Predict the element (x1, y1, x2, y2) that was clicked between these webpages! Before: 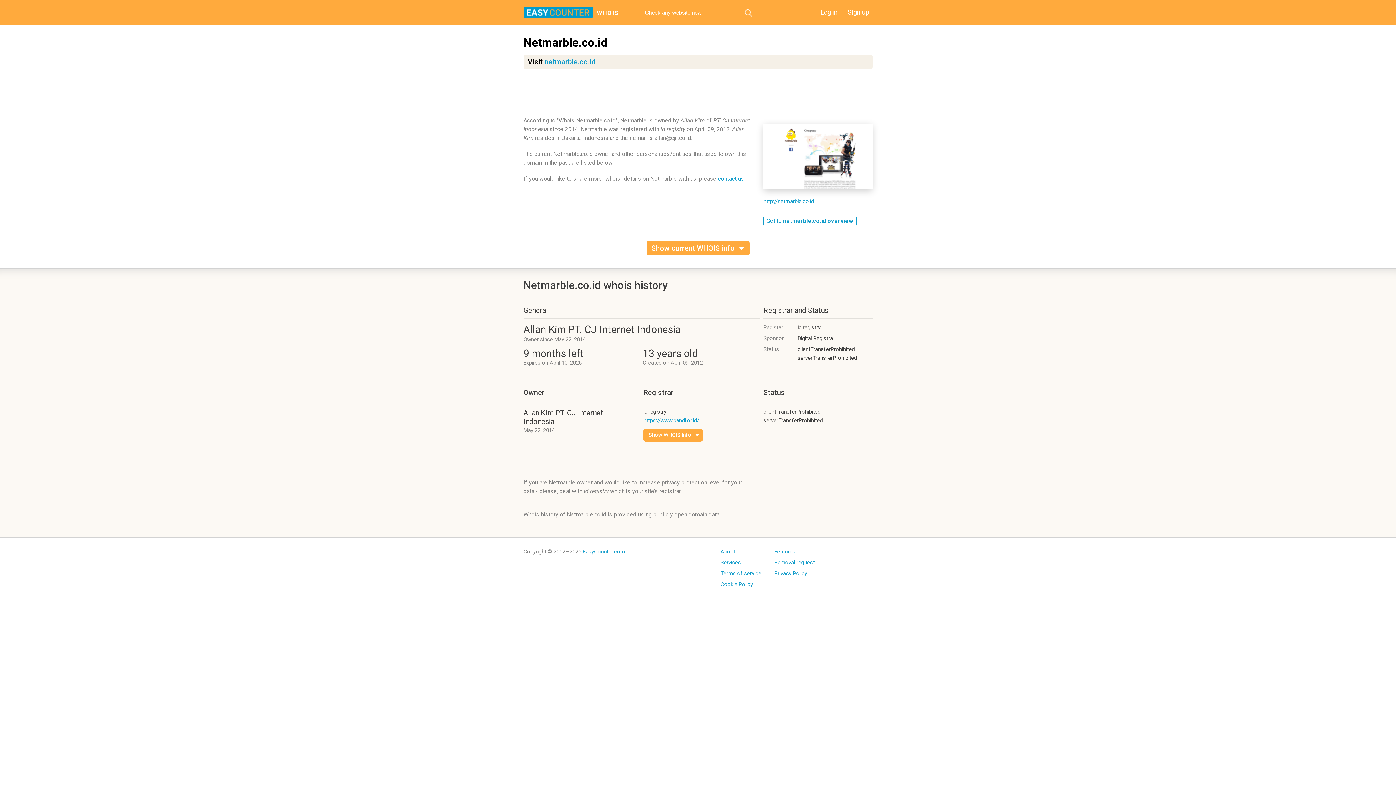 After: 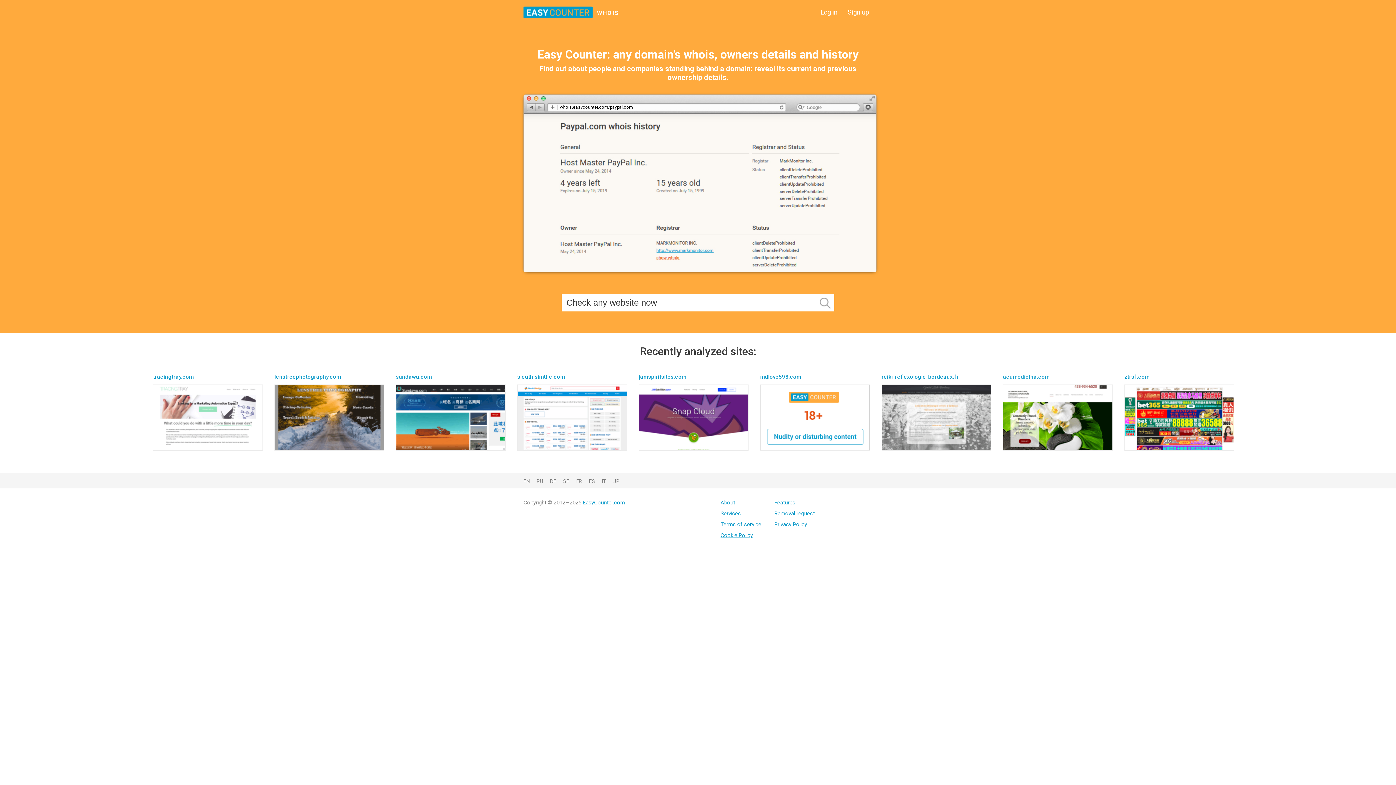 Action: bbox: (523, 6, 687, 19) label: WHOIS